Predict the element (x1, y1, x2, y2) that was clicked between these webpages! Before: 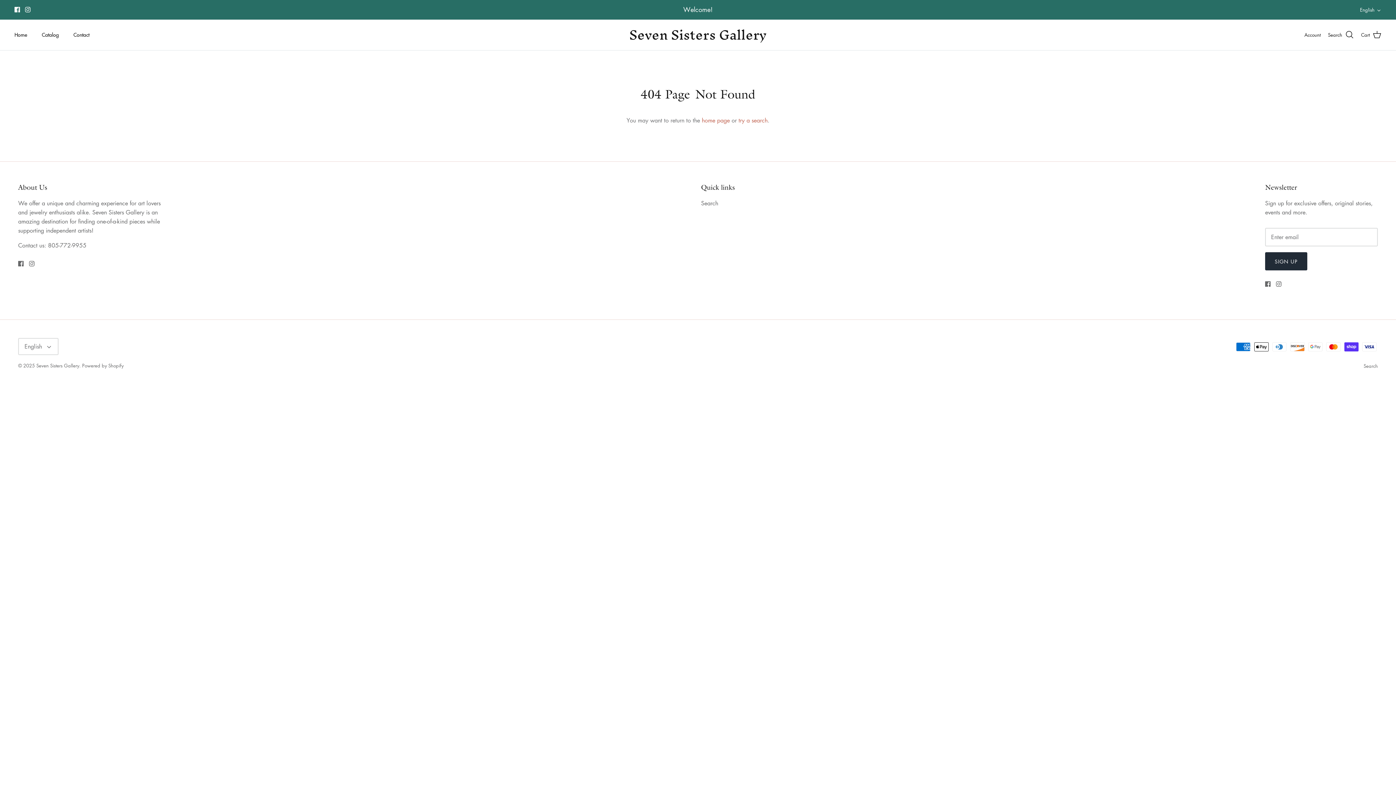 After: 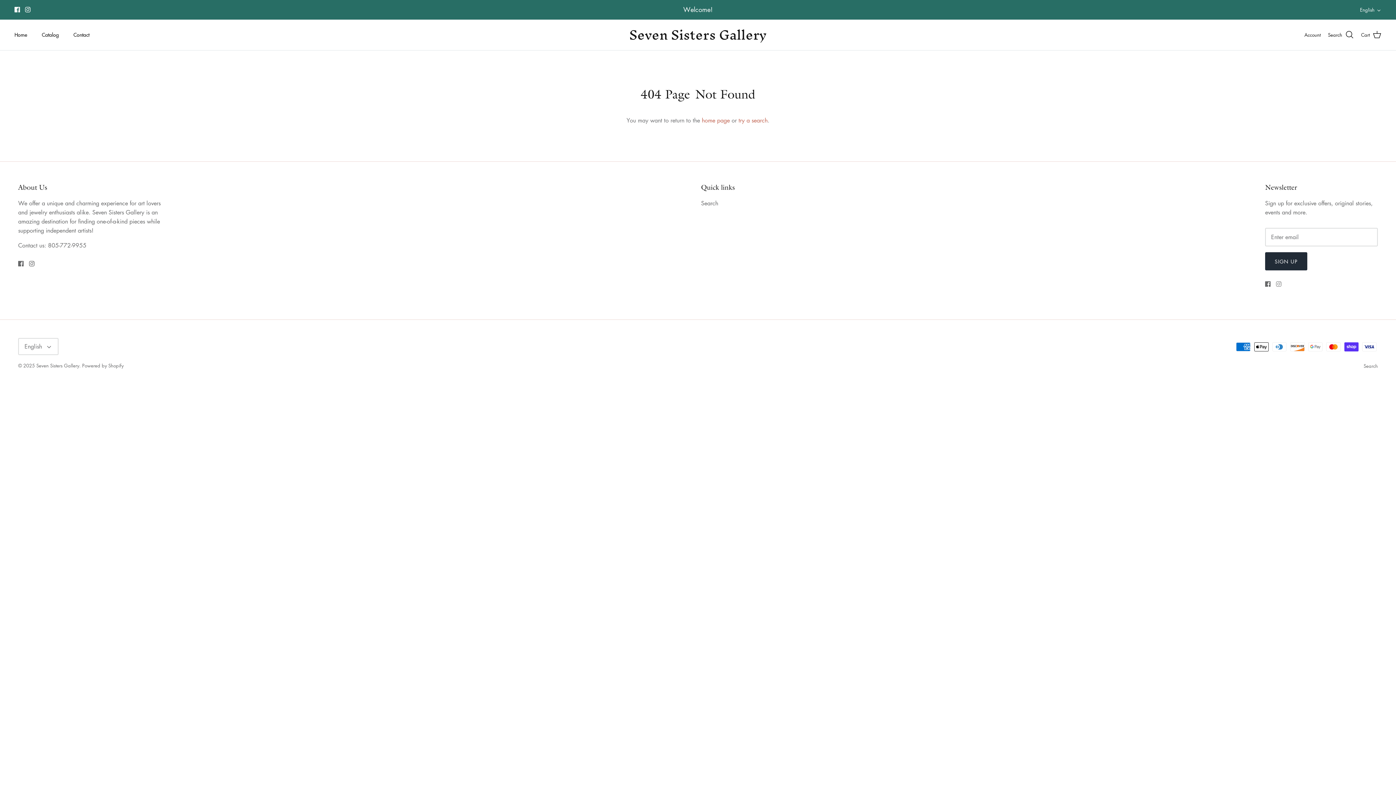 Action: label: Instagram bbox: (1276, 281, 1281, 286)